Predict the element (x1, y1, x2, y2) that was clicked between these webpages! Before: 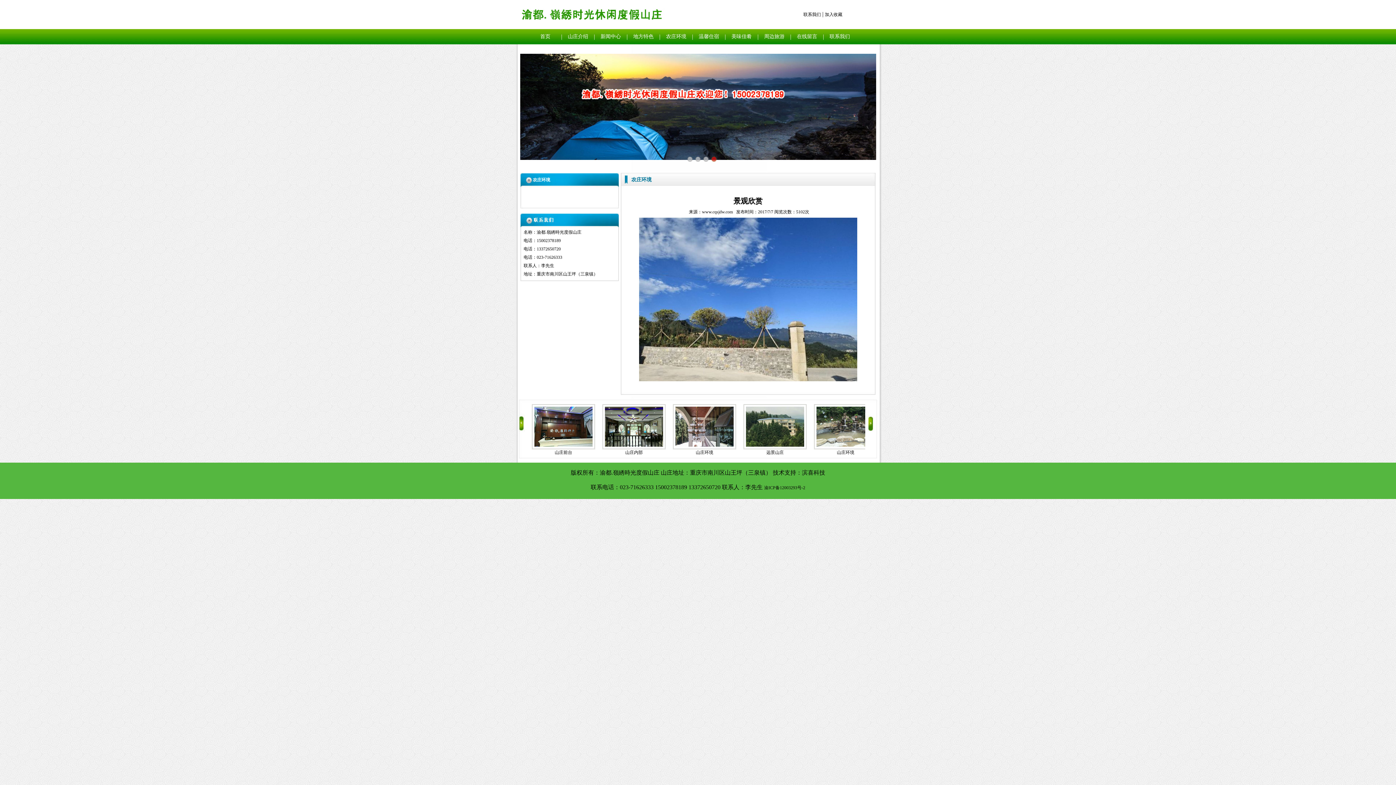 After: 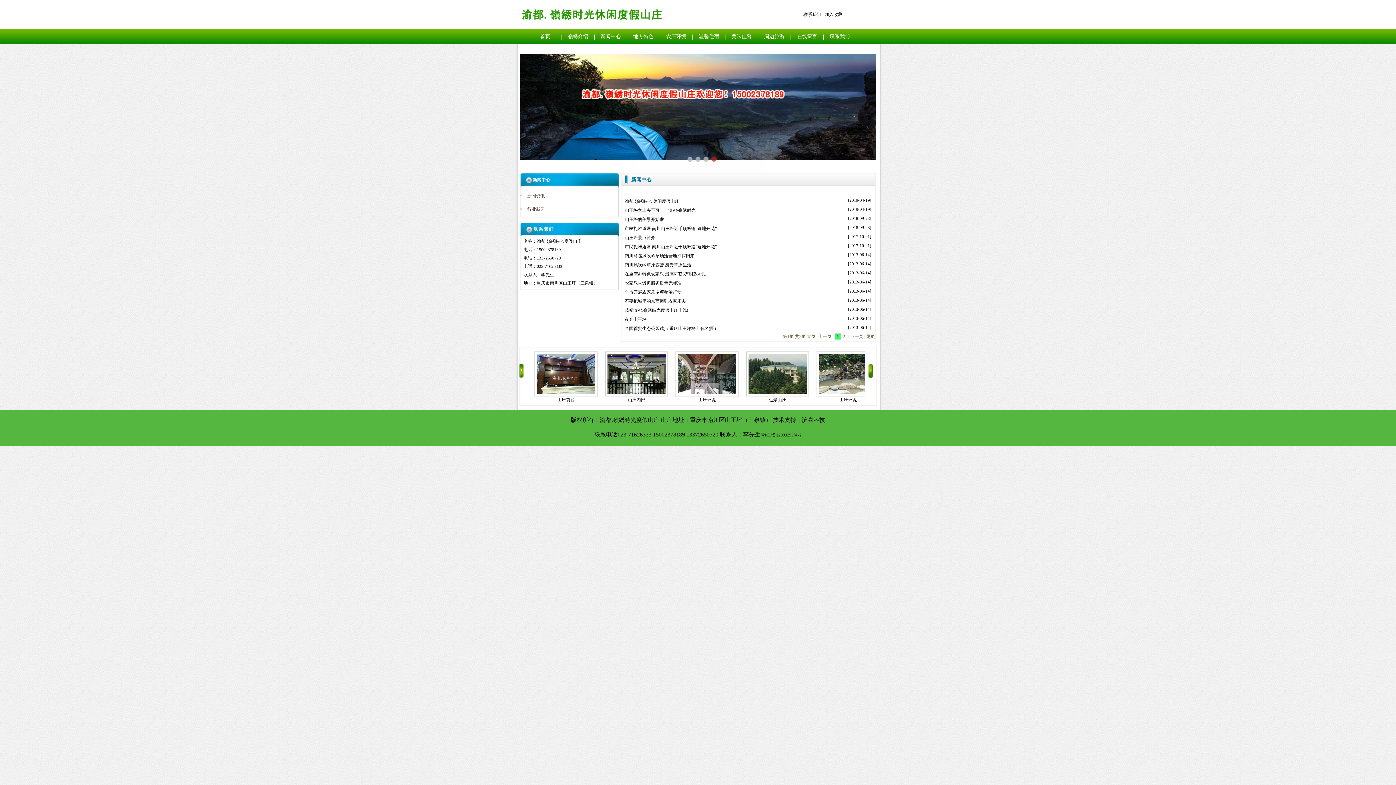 Action: label: 新闻中心 bbox: (595, 29, 626, 44)